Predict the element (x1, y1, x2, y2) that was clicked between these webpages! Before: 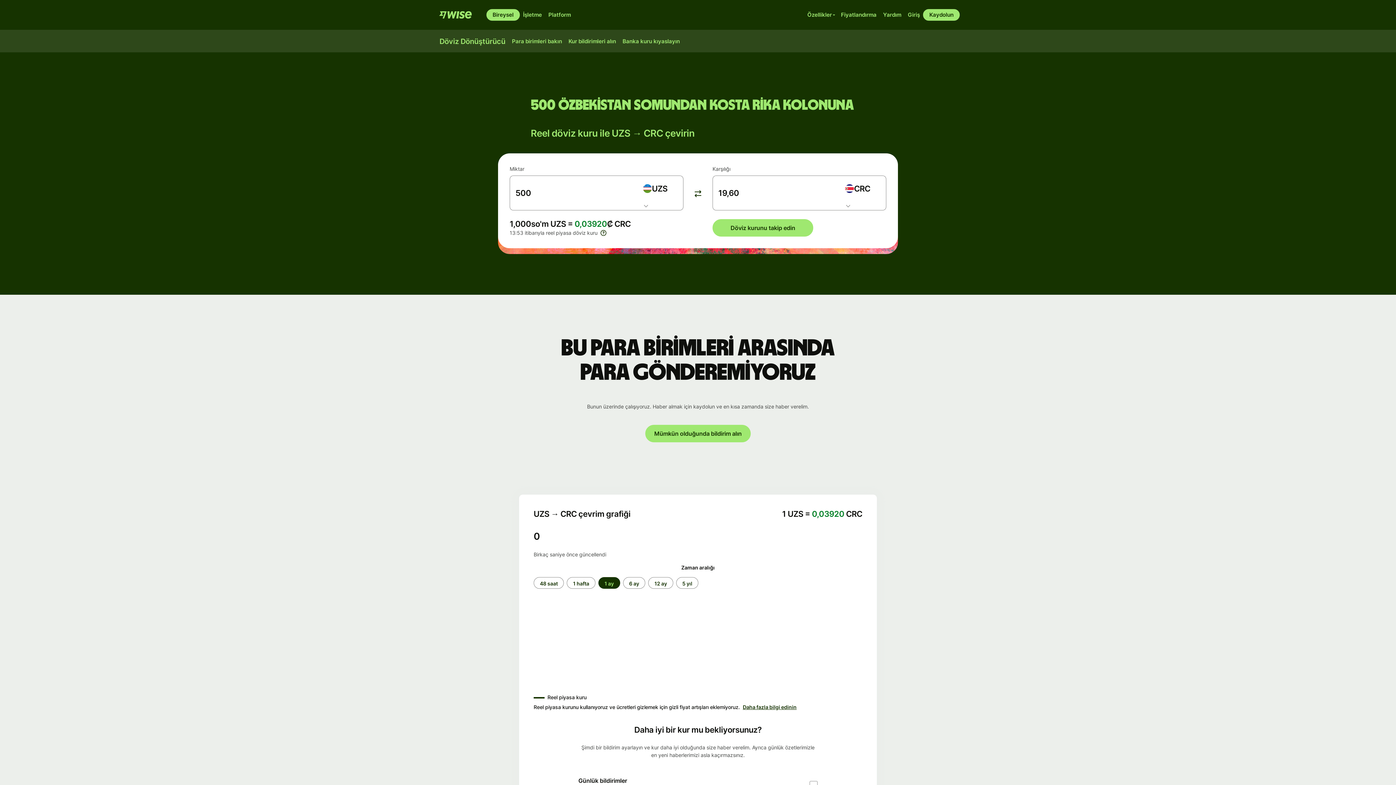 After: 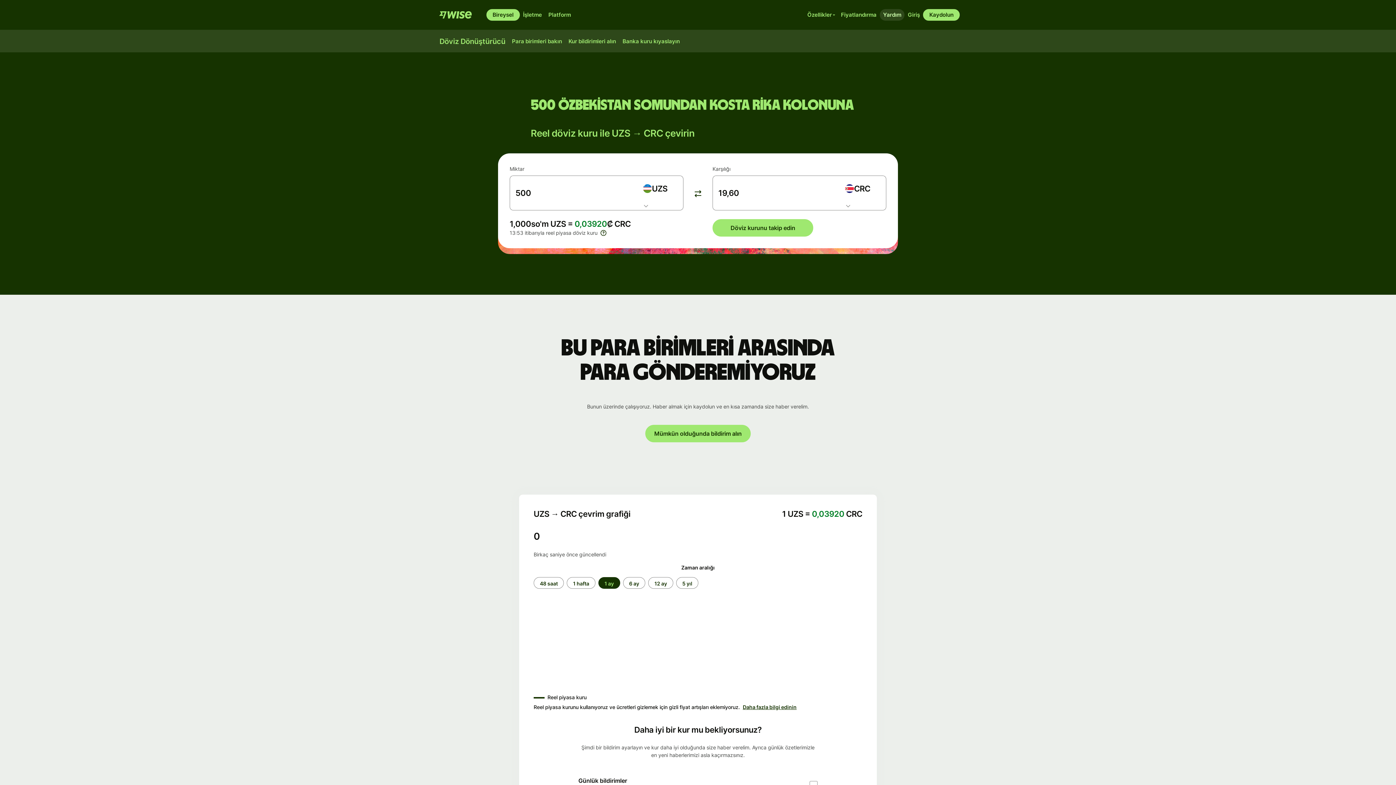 Action: label: Yardım bbox: (880, 9, 904, 20)